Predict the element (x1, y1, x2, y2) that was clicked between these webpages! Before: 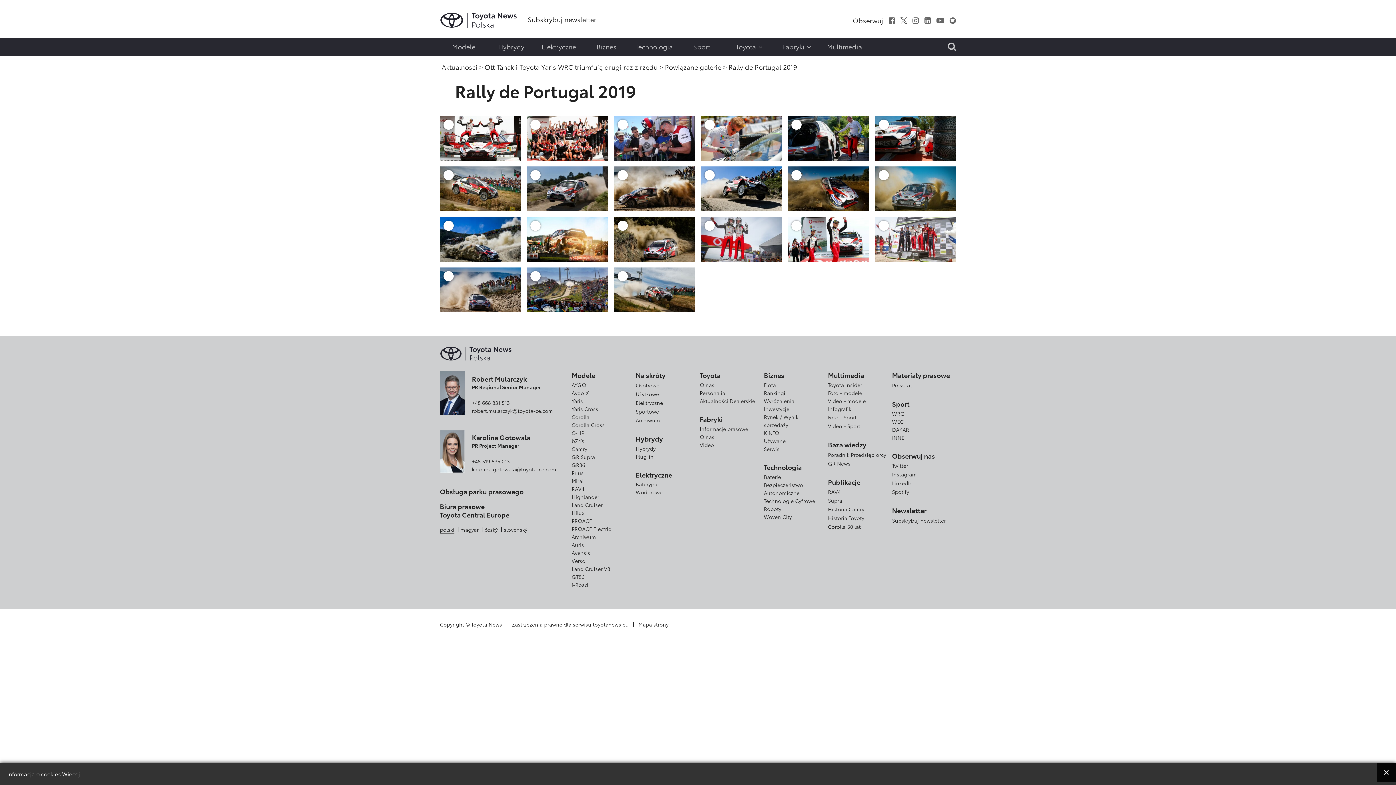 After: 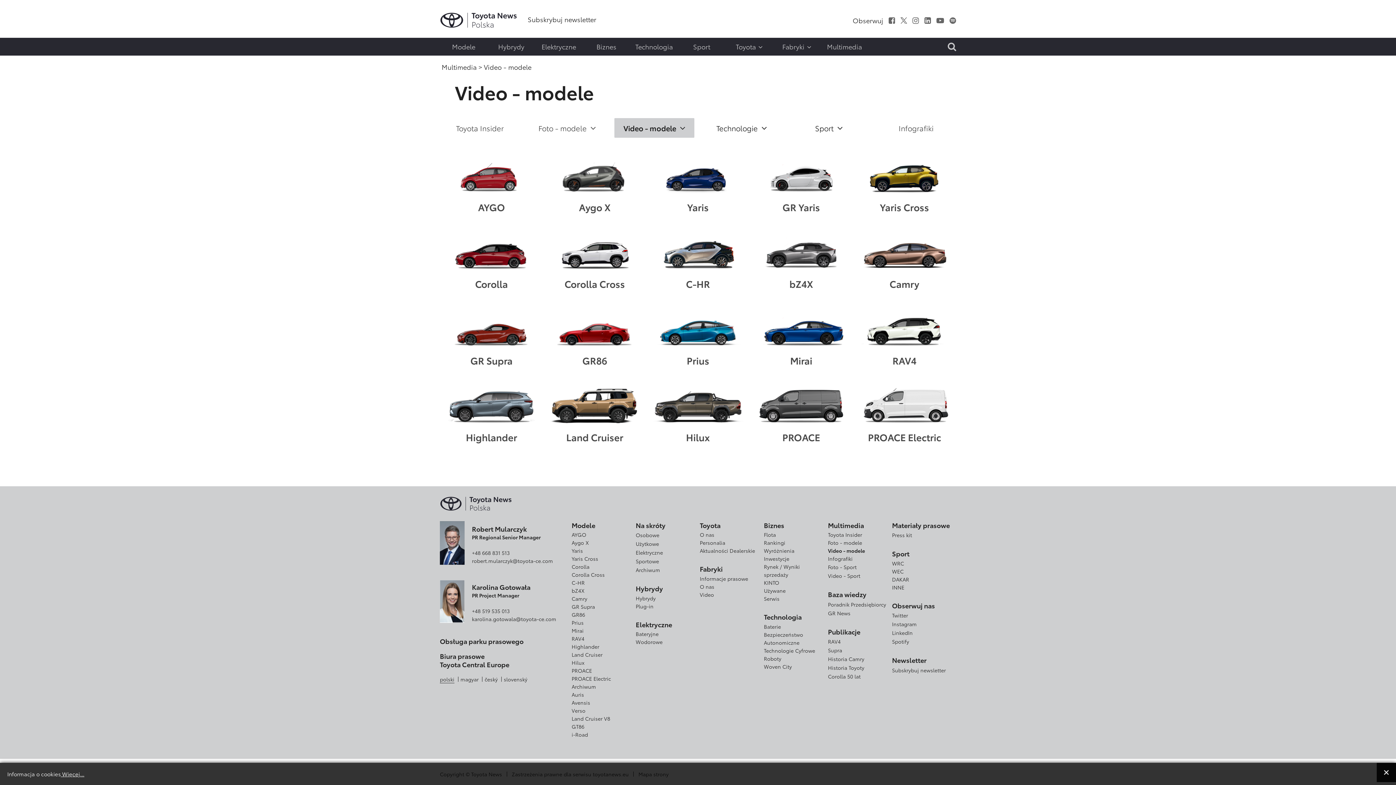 Action: label: Video - modele bbox: (828, 397, 866, 405)